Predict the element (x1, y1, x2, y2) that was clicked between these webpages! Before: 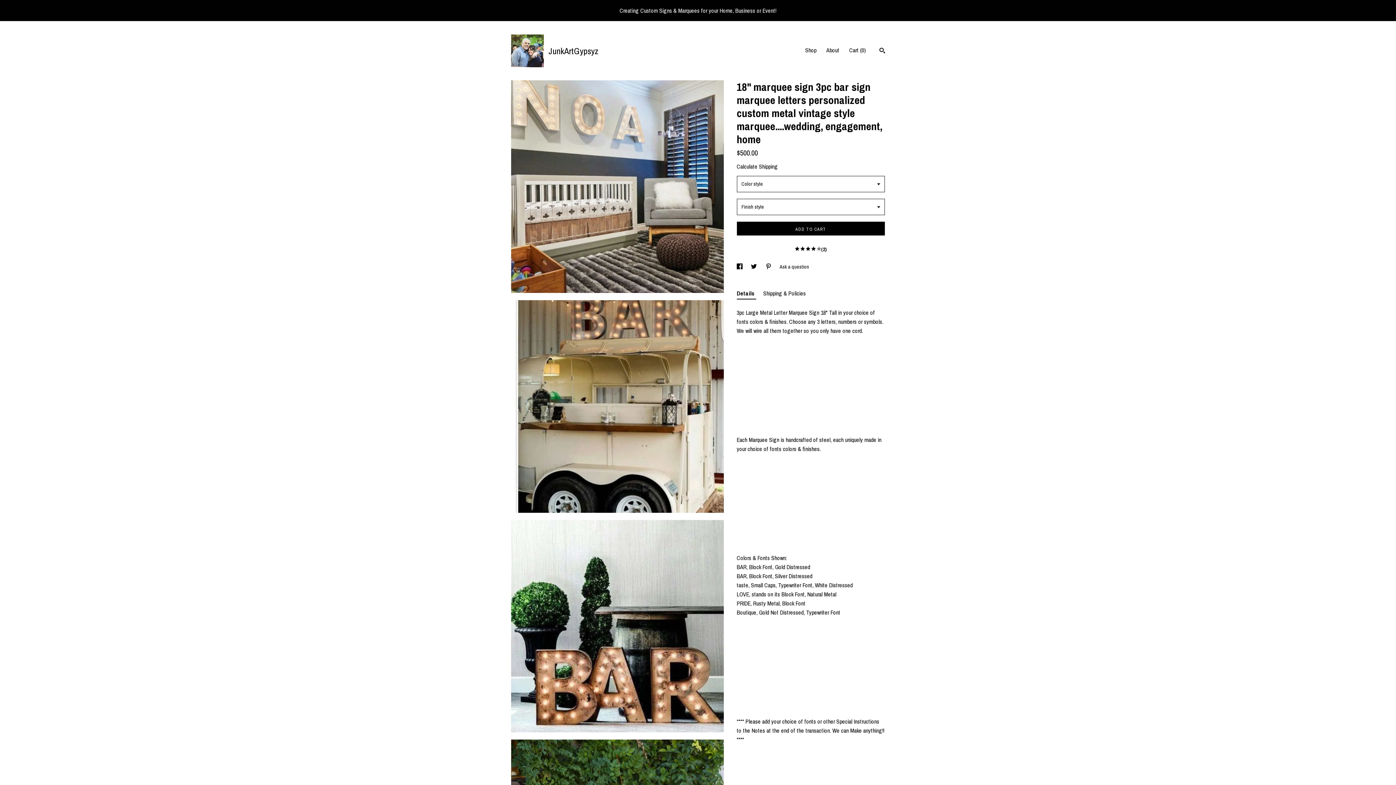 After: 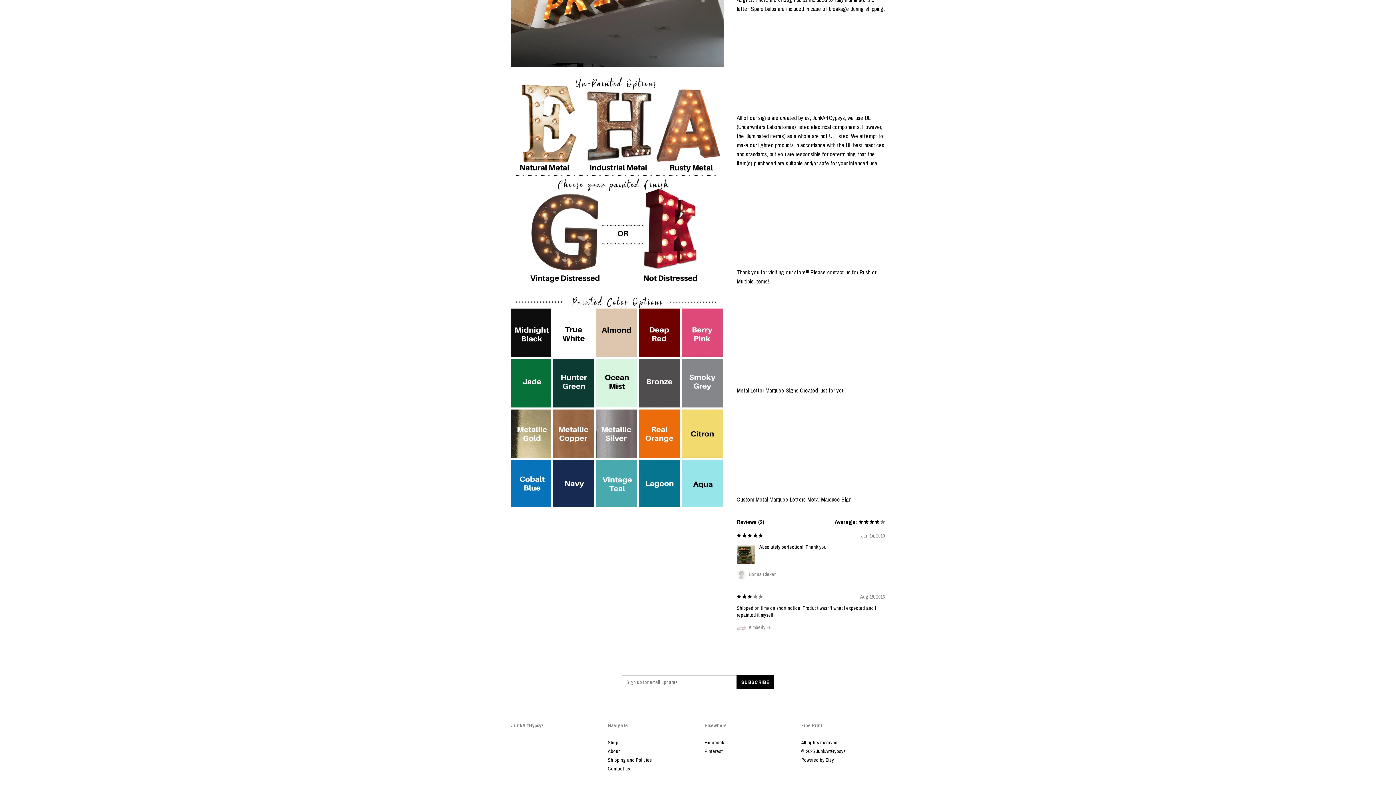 Action: bbox: (736, 246, 885, 252) label:     
(2)